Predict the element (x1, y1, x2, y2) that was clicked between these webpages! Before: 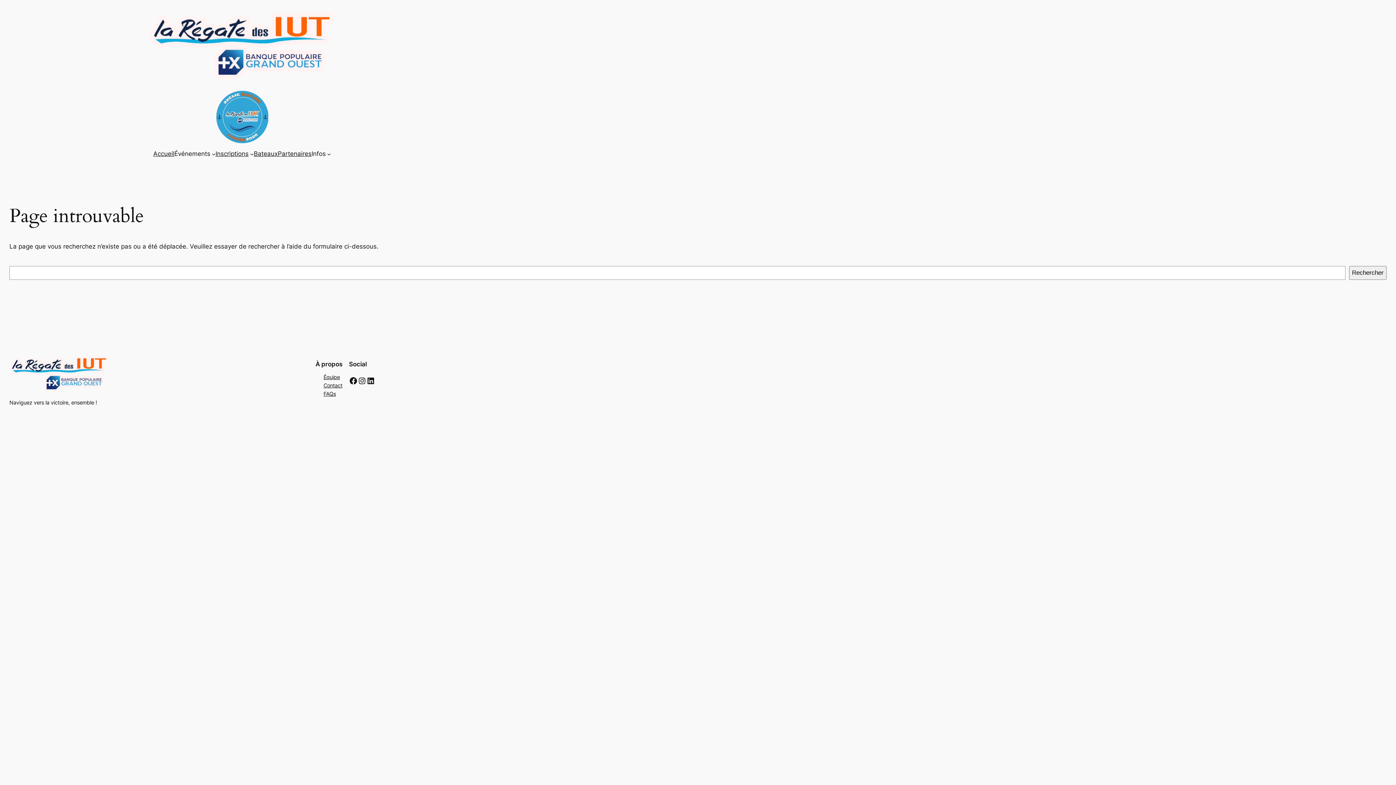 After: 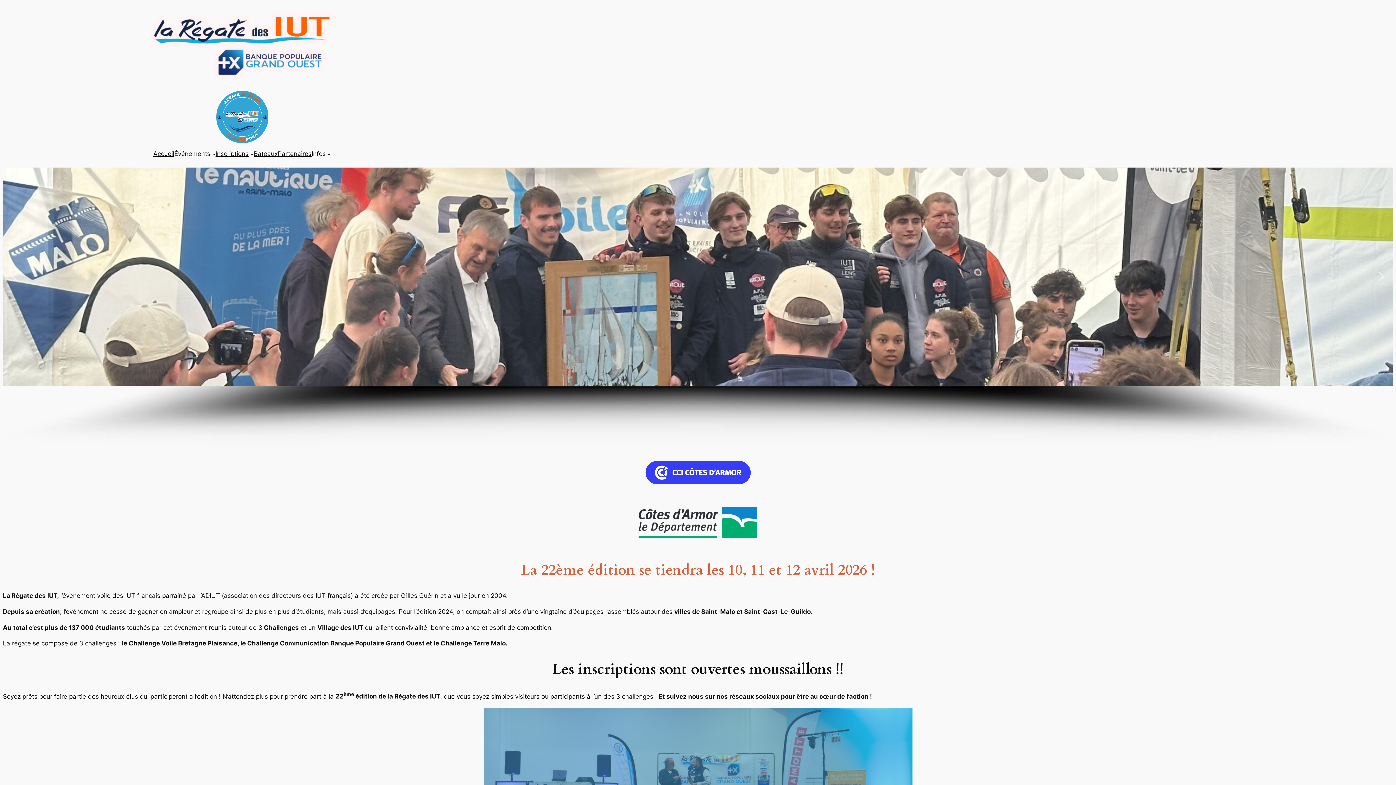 Action: bbox: (9, 355, 109, 393)